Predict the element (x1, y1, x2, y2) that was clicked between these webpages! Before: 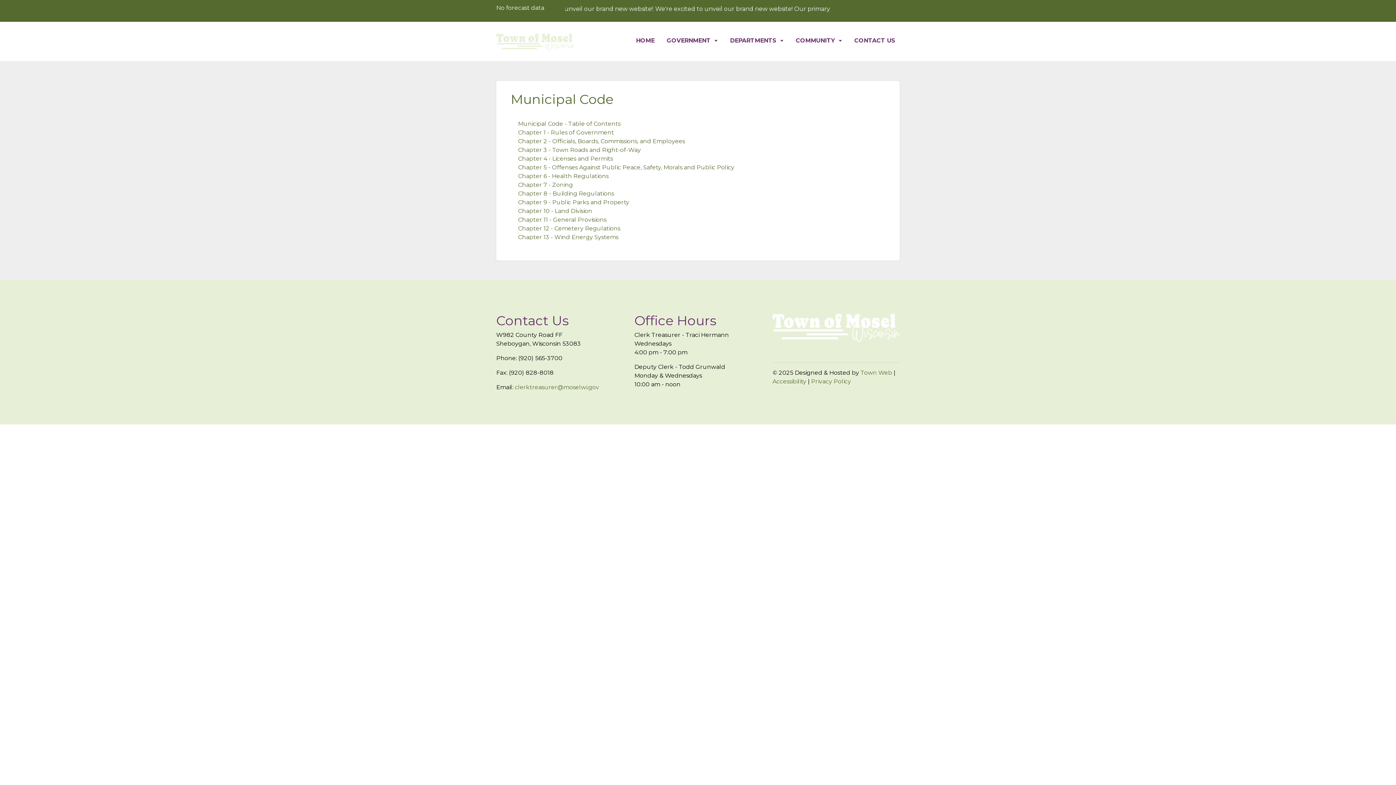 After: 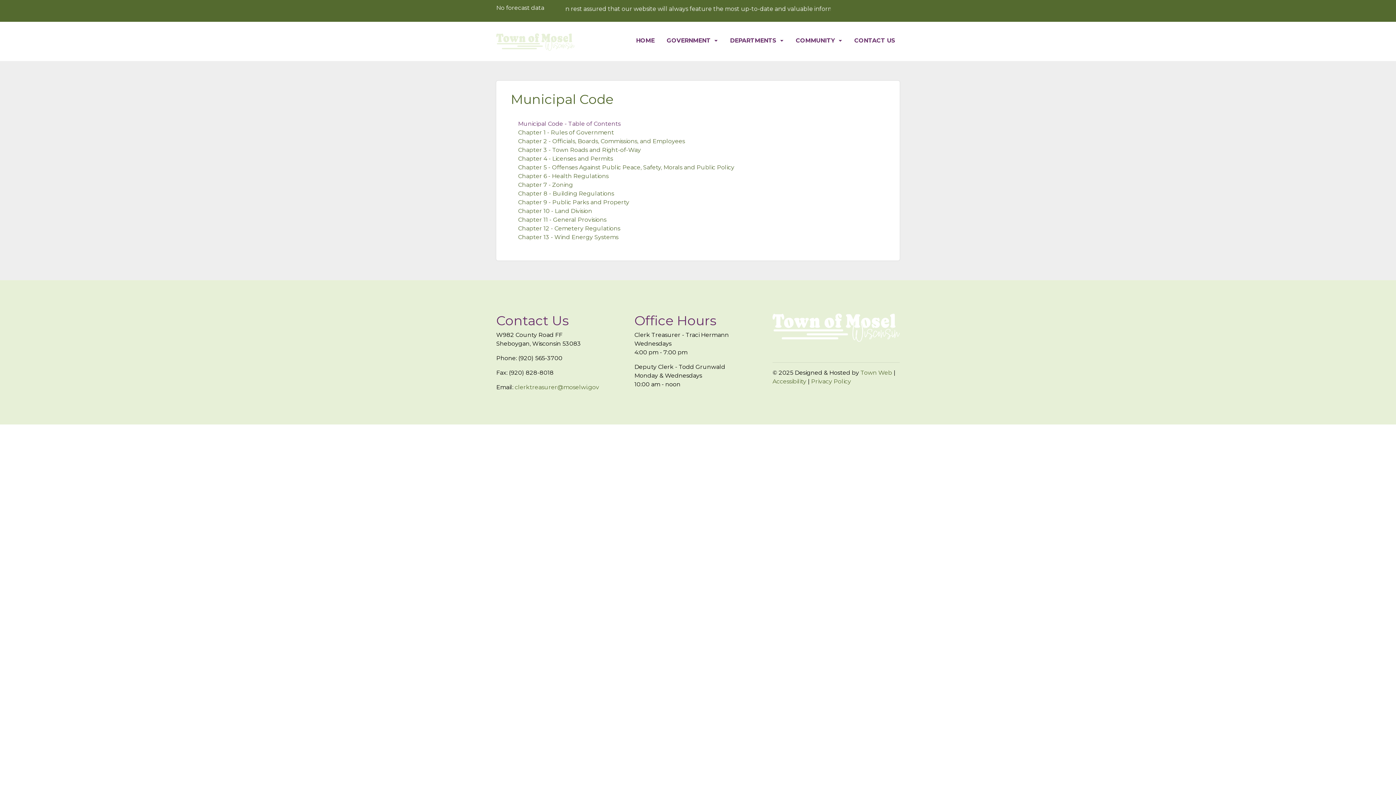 Action: bbox: (518, 120, 620, 127) label: Municipal Code - Table of Contents